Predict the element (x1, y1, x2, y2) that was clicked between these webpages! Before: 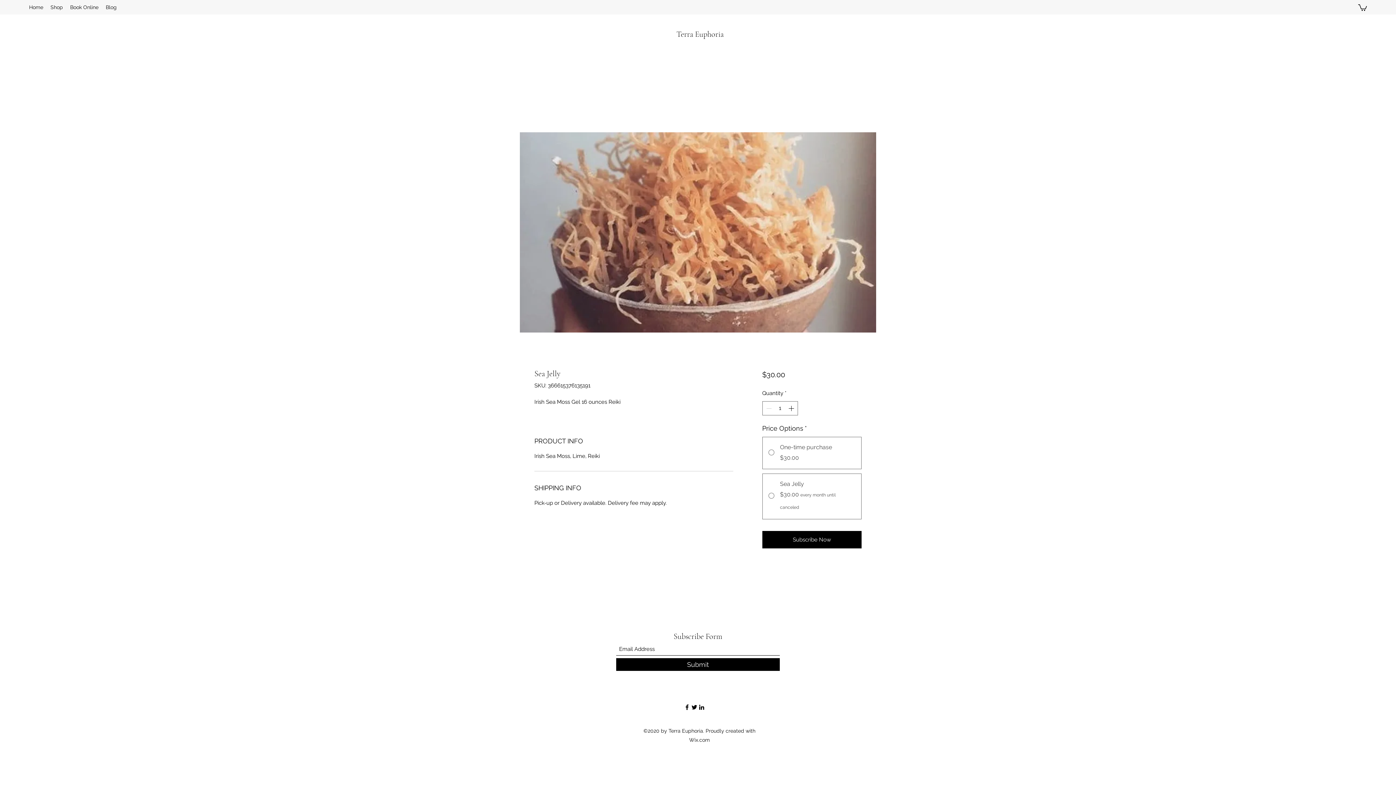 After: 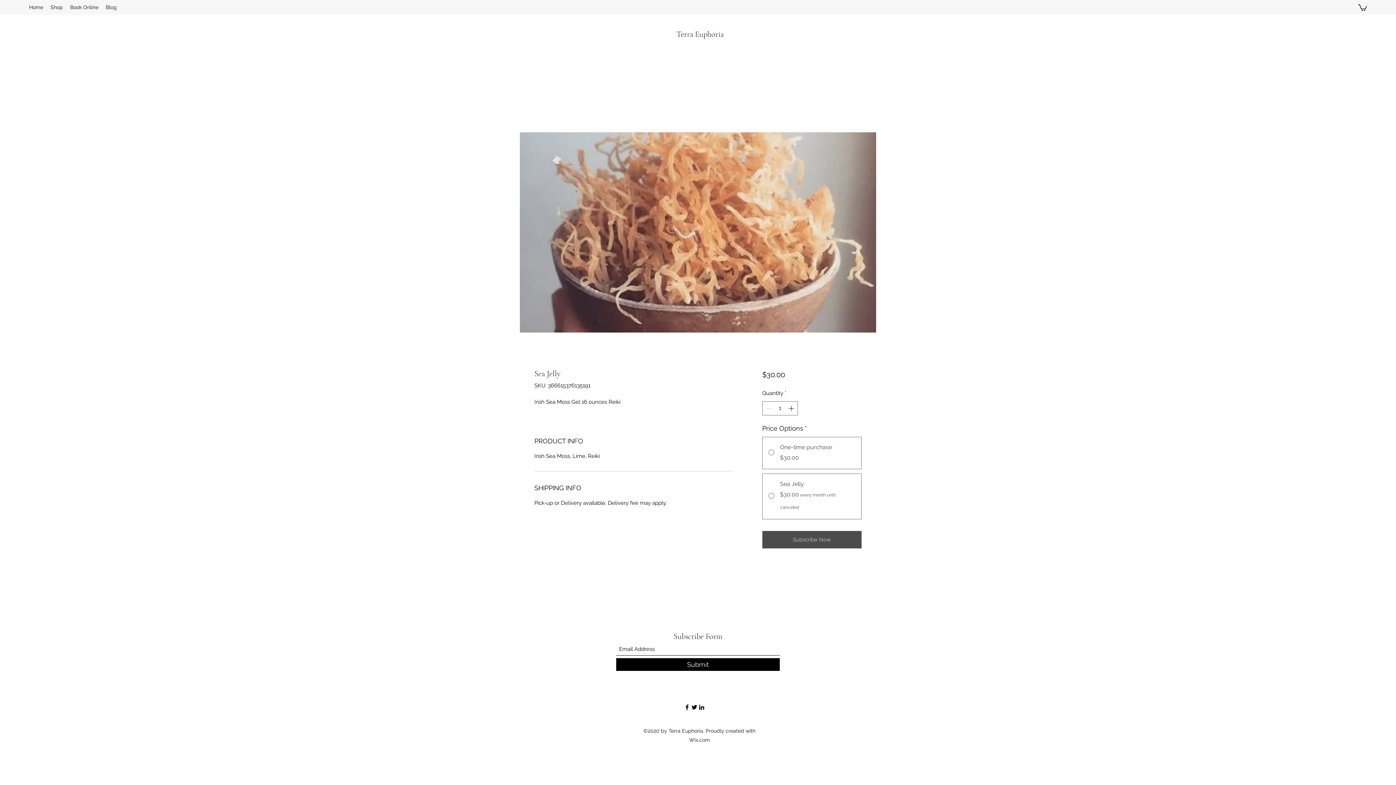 Action: label: Subscribe Now bbox: (762, 531, 861, 548)